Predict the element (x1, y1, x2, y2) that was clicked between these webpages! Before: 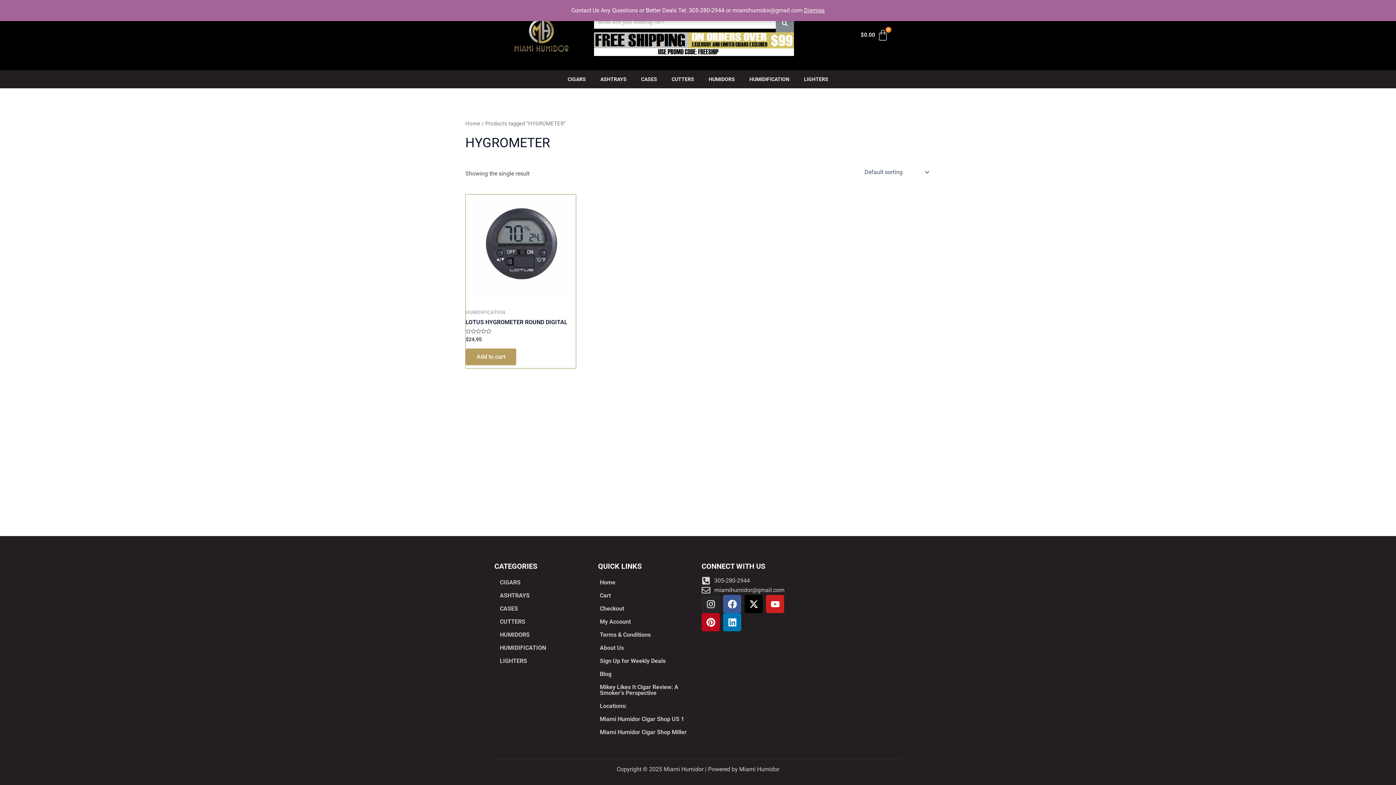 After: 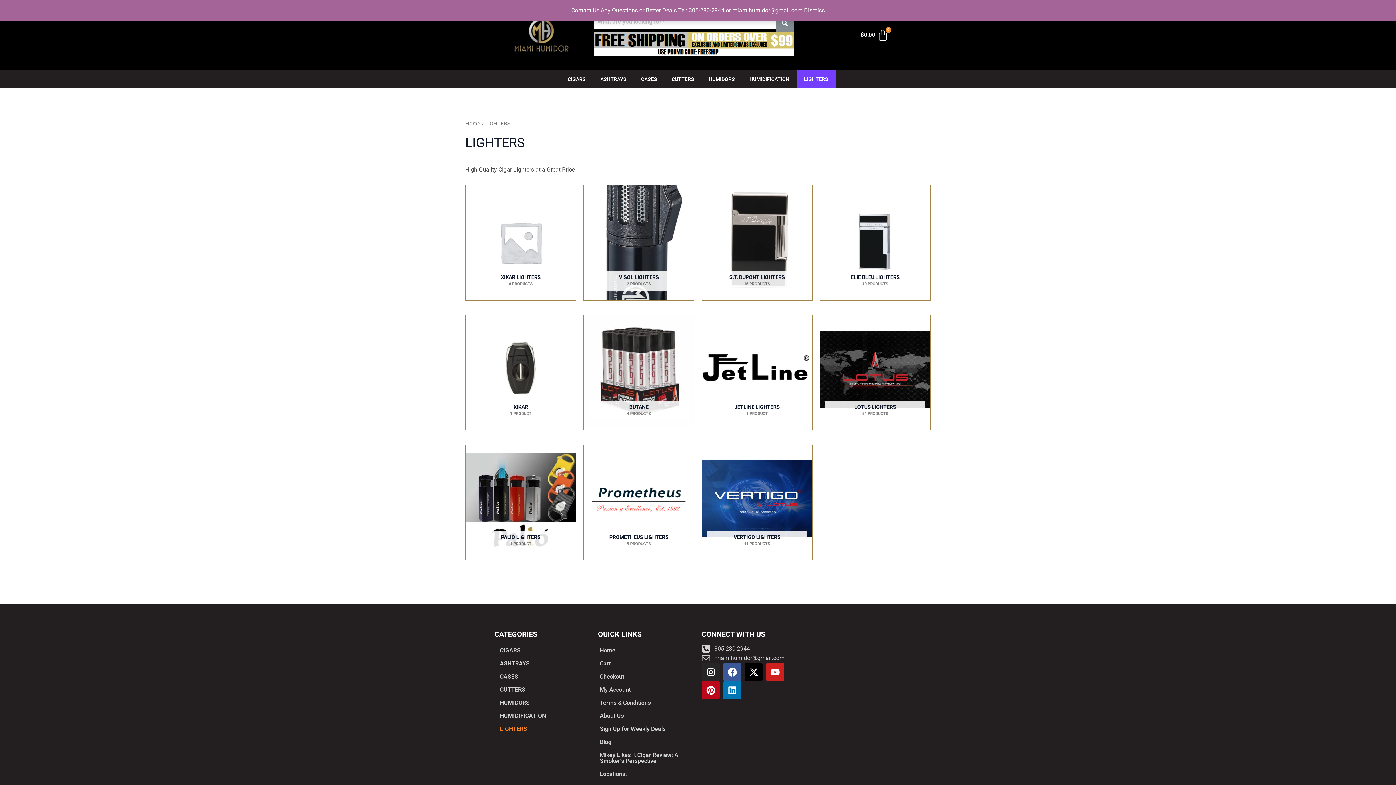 Action: bbox: (796, 70, 835, 88) label: LIGHTERS